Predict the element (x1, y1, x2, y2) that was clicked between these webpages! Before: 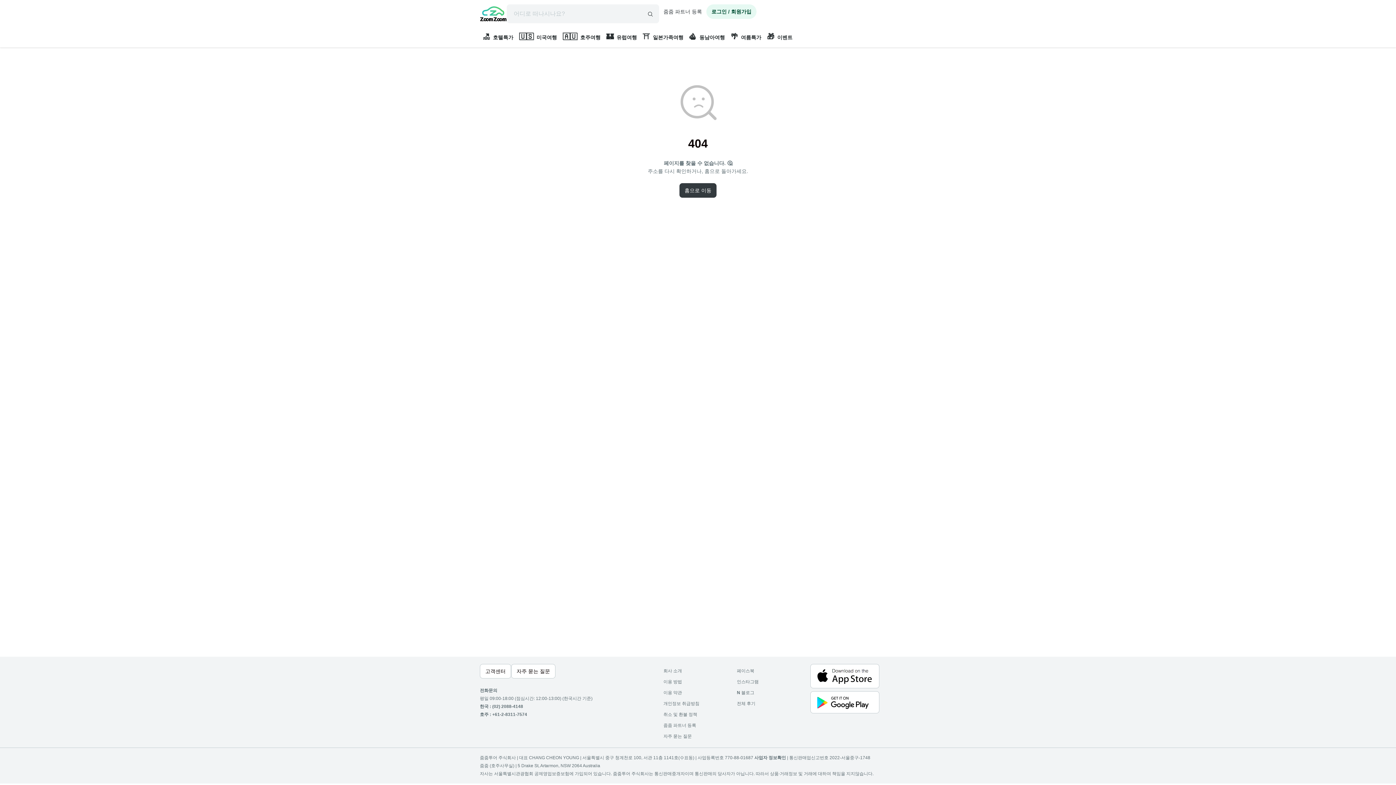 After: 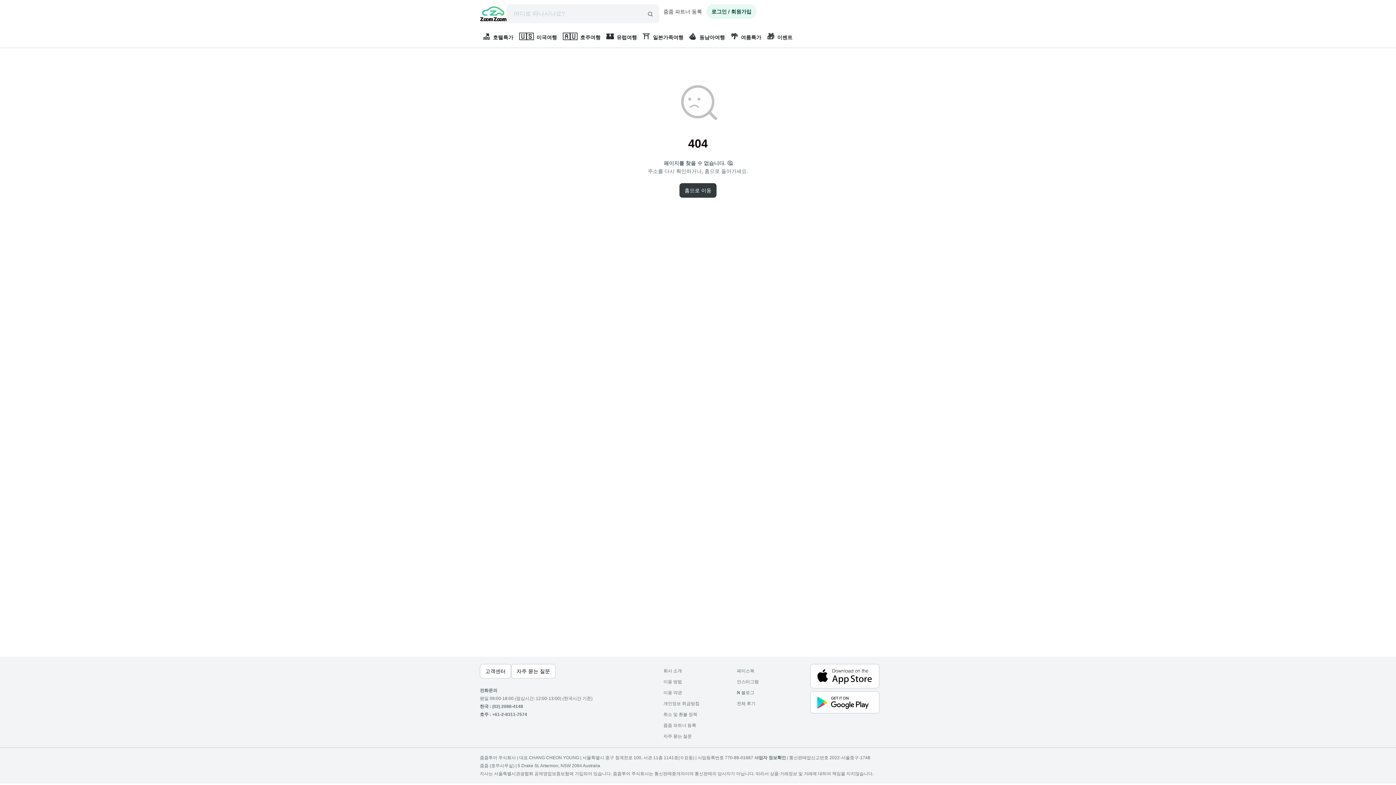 Action: bbox: (810, 664, 879, 688)